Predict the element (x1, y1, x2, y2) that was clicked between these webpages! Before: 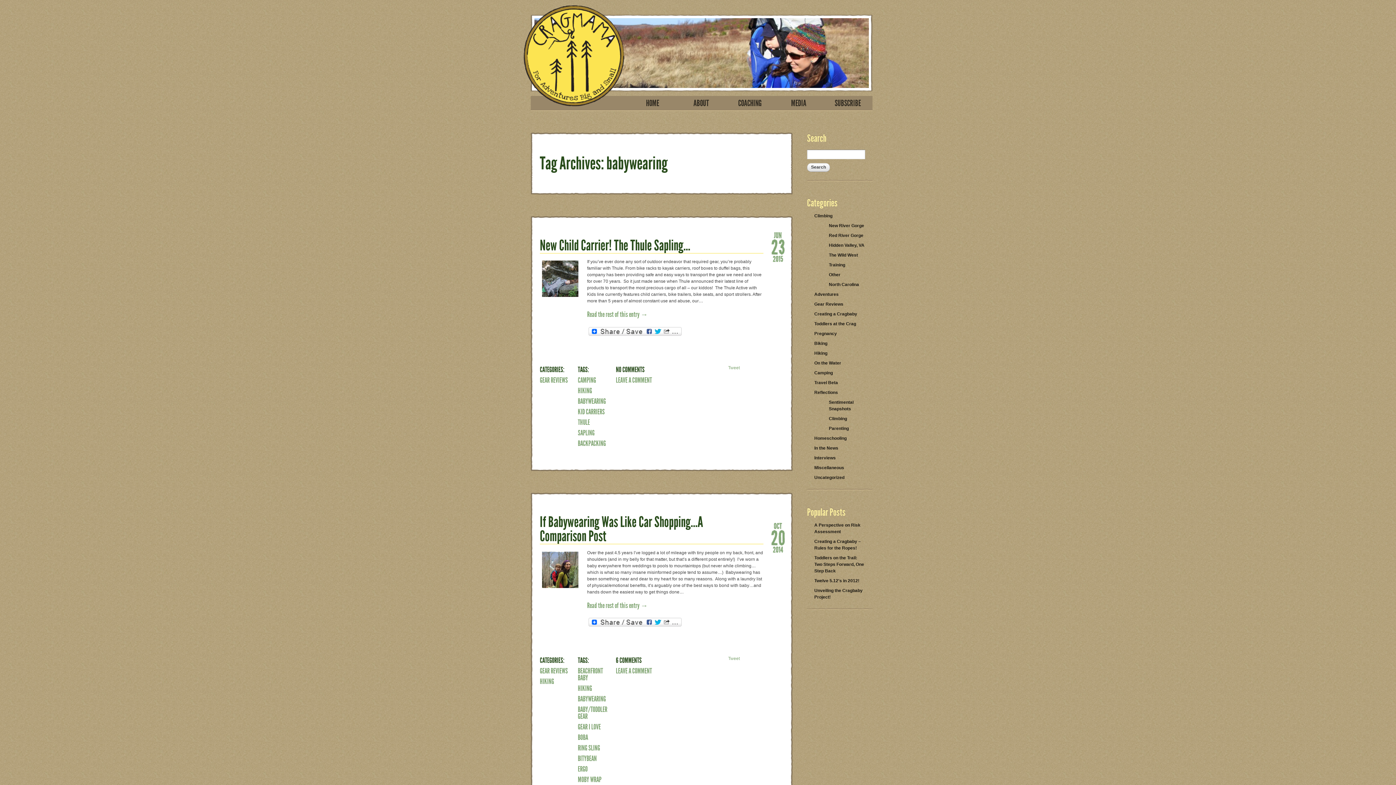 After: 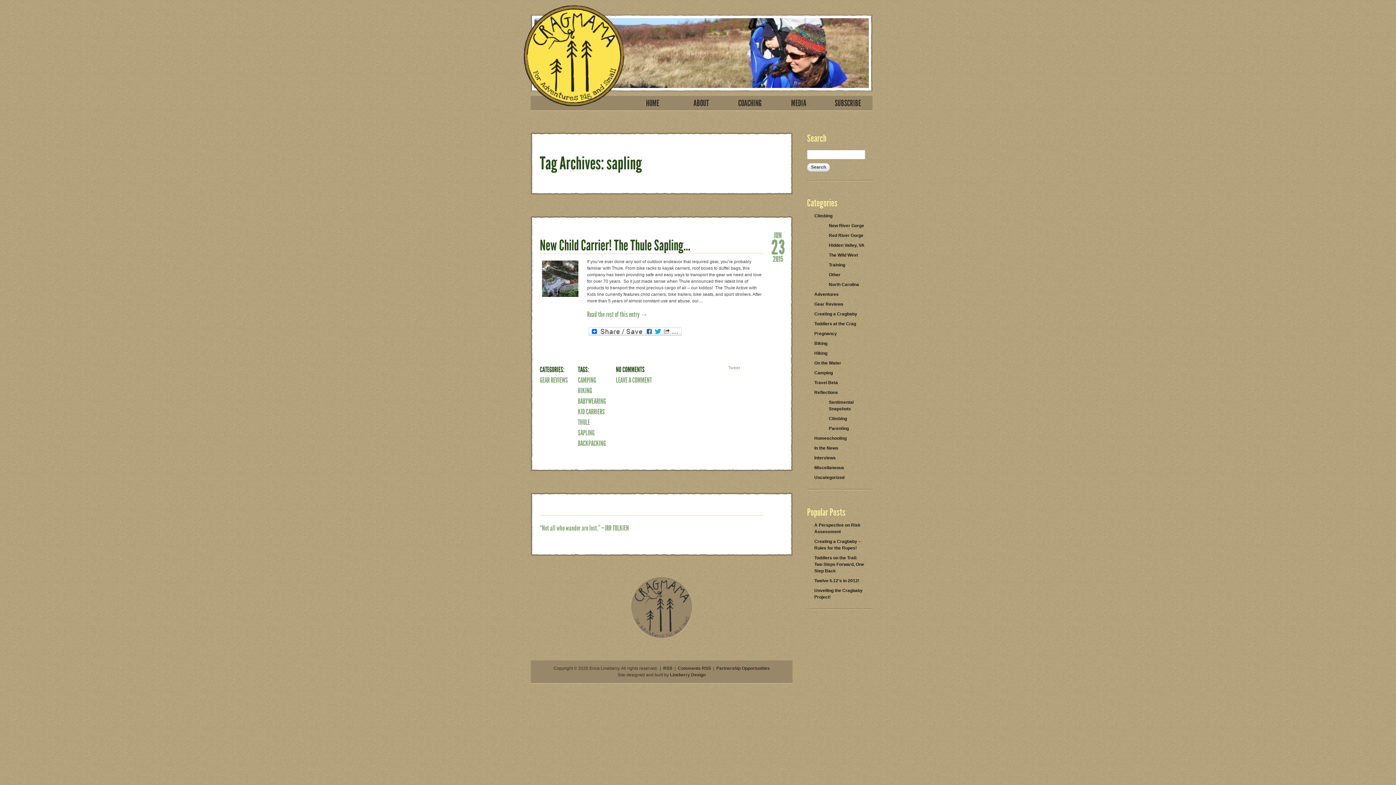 Action: label: SAPLING bbox: (578, 427, 611, 438)